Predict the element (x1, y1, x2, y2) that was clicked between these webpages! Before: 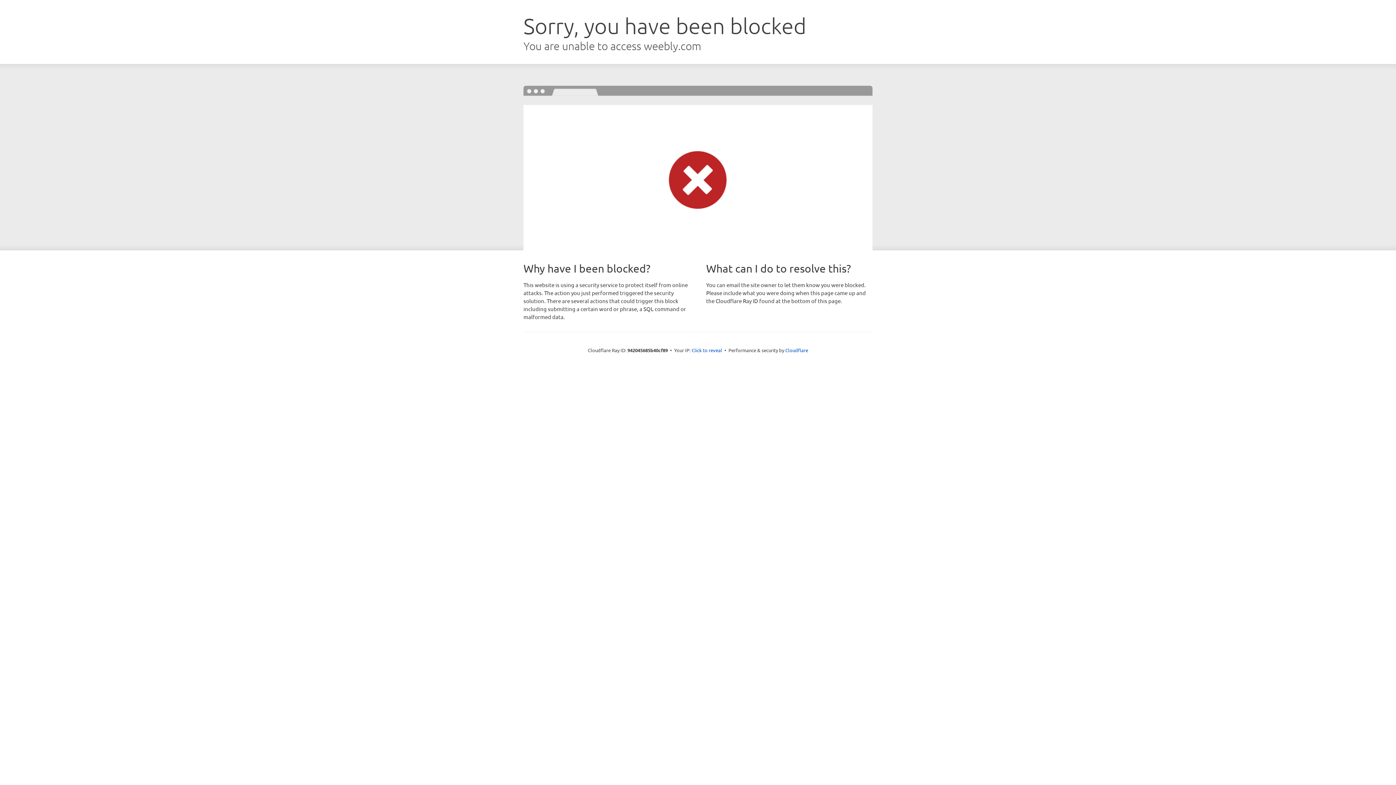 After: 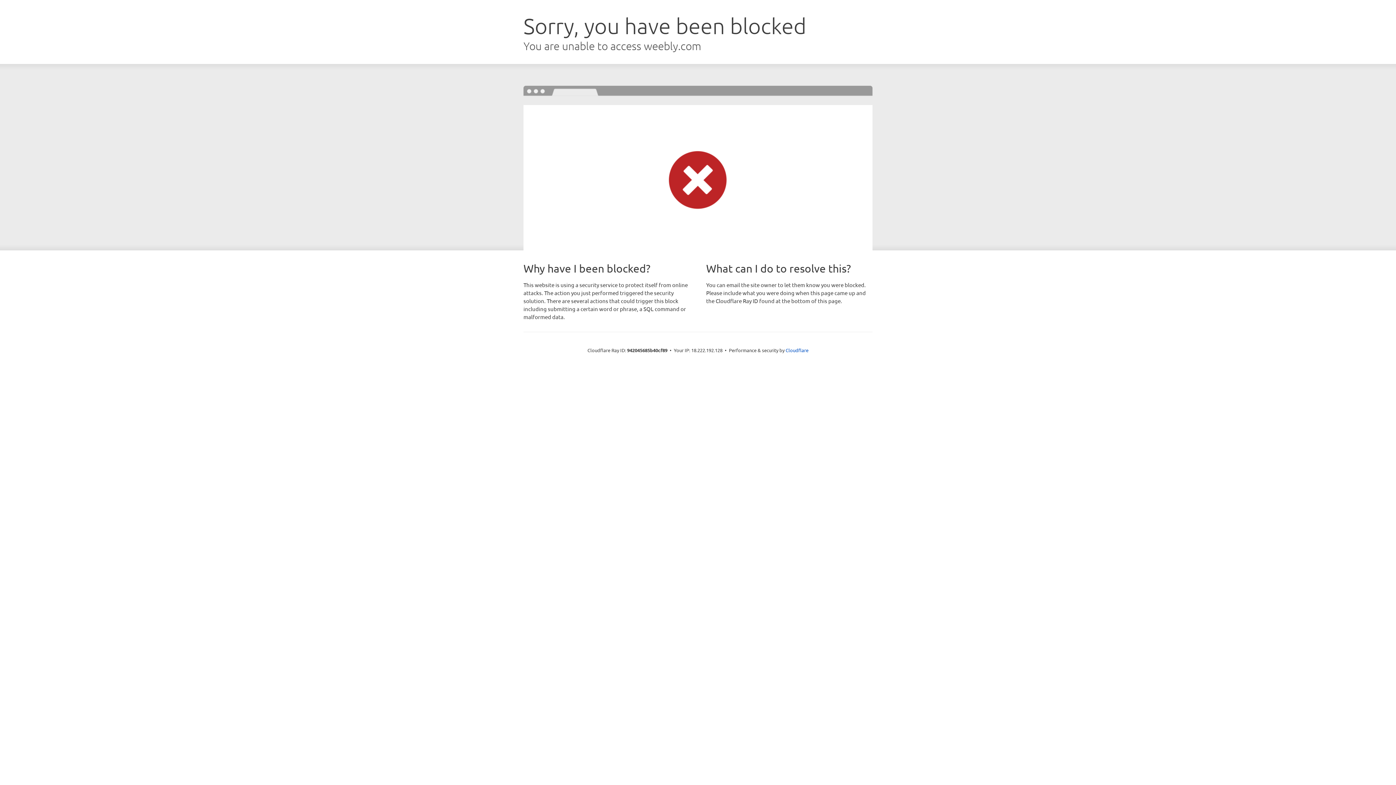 Action: label: Click to reveal bbox: (691, 346, 722, 353)